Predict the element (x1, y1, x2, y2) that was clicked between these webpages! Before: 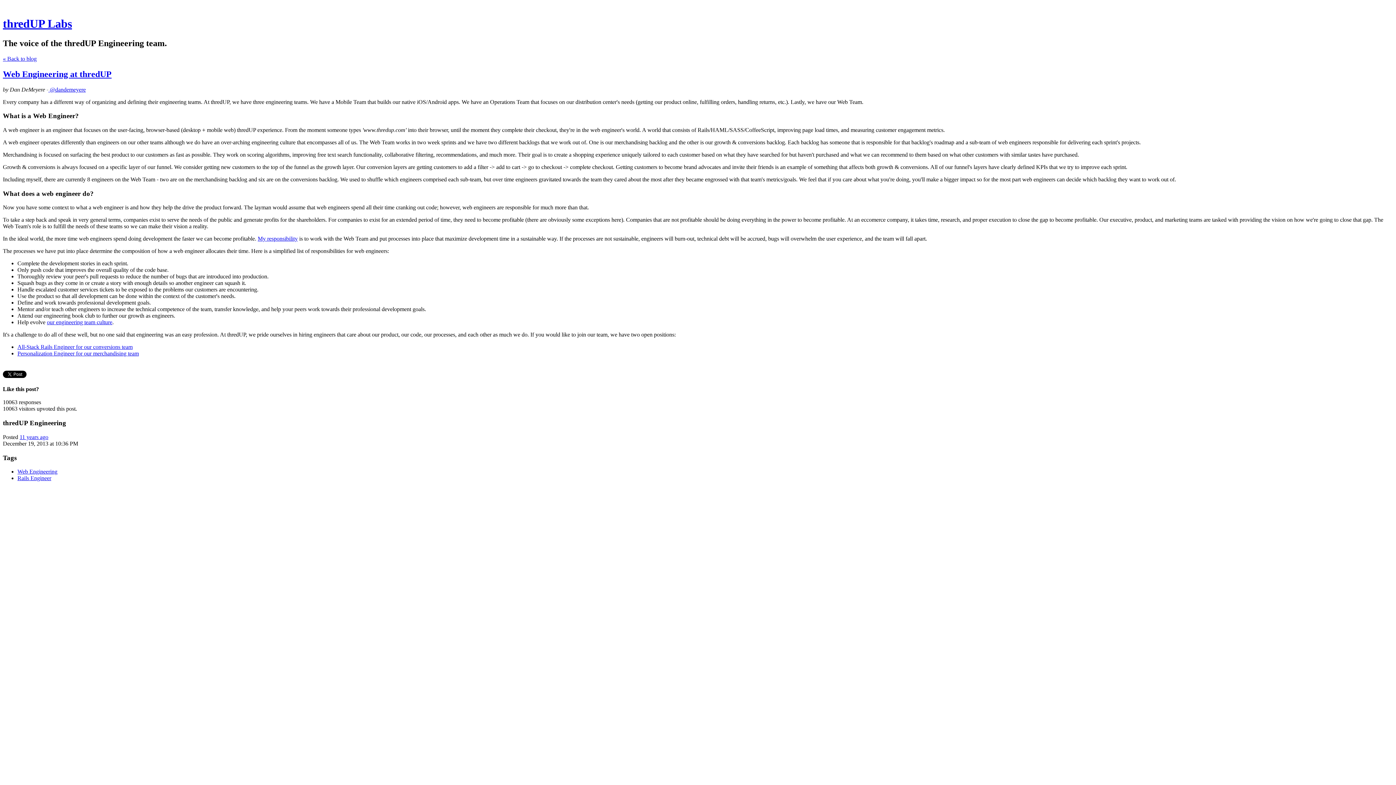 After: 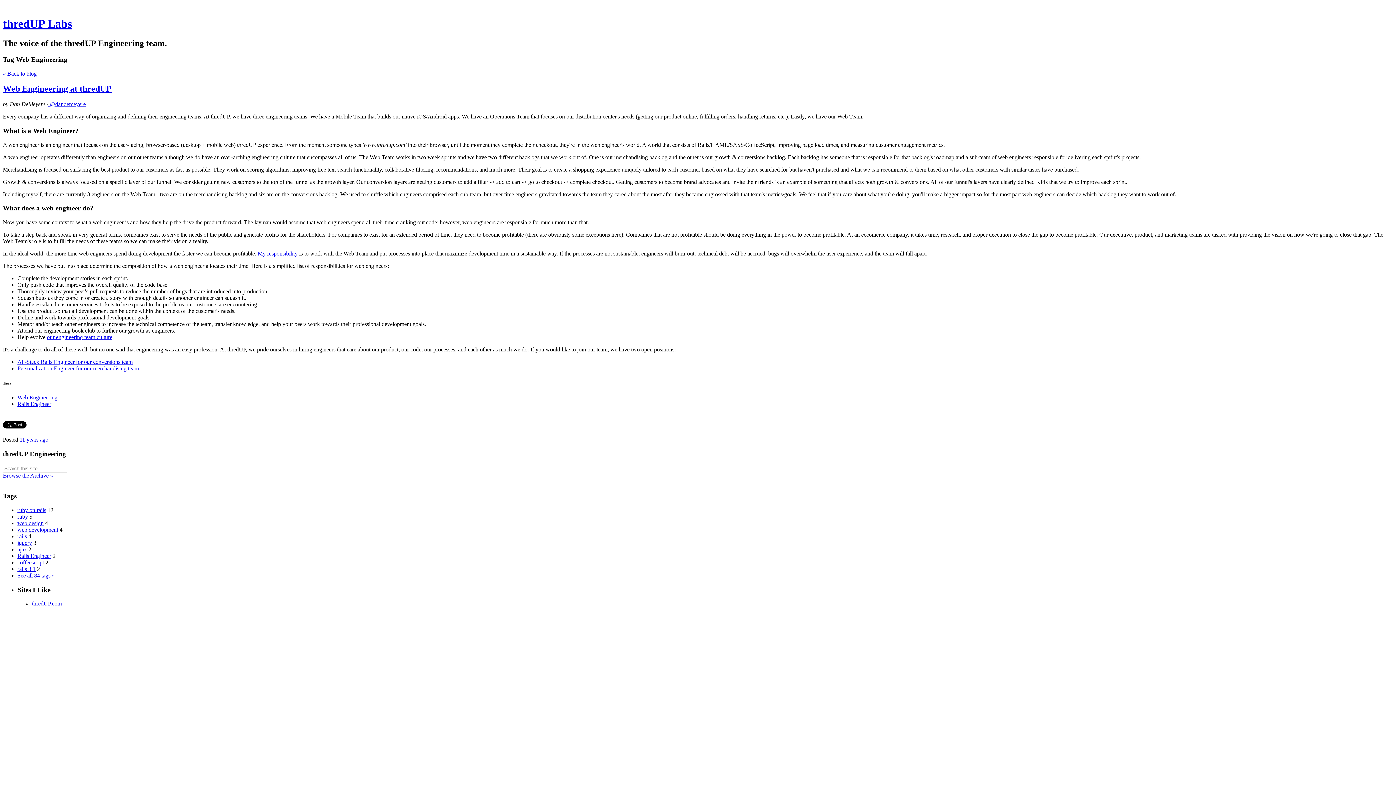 Action: label: Web Engineering bbox: (17, 468, 57, 475)